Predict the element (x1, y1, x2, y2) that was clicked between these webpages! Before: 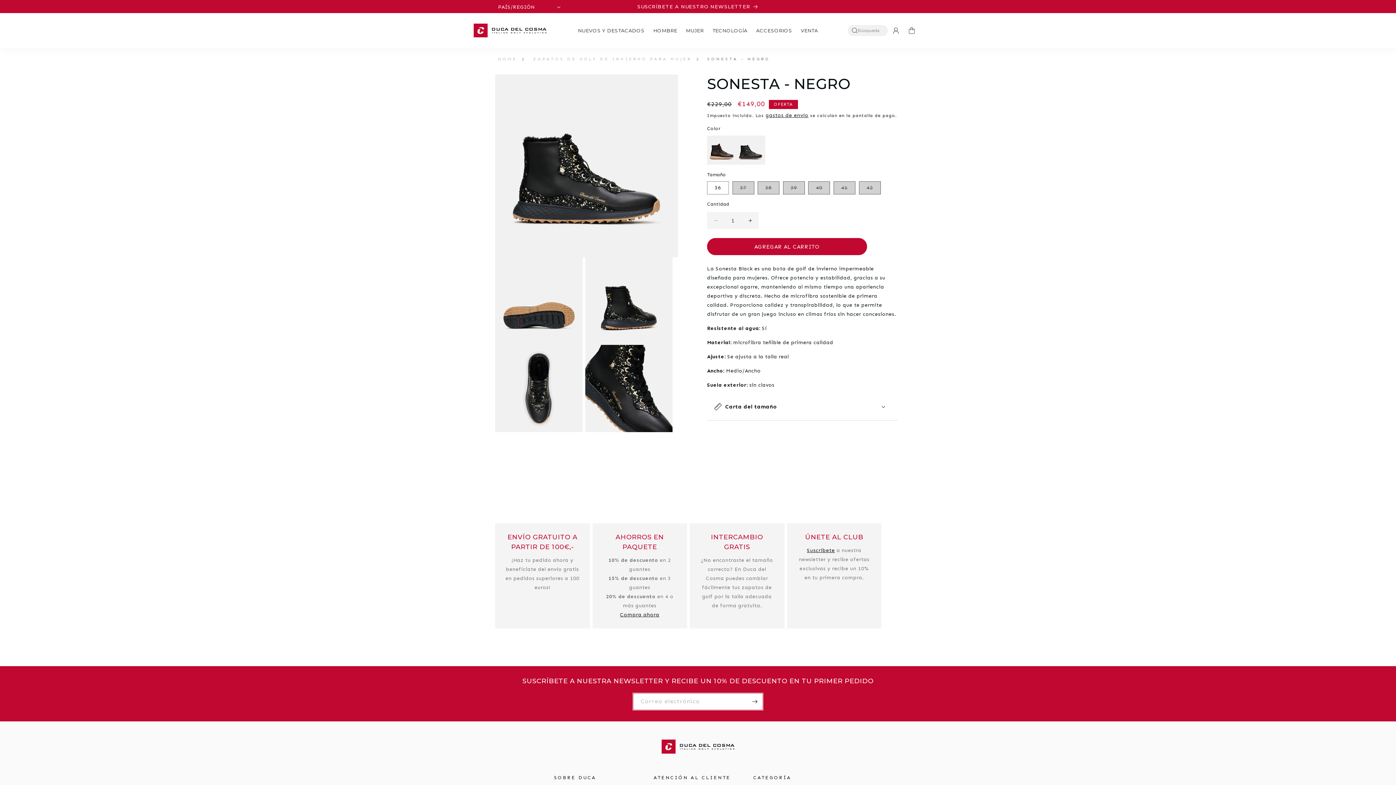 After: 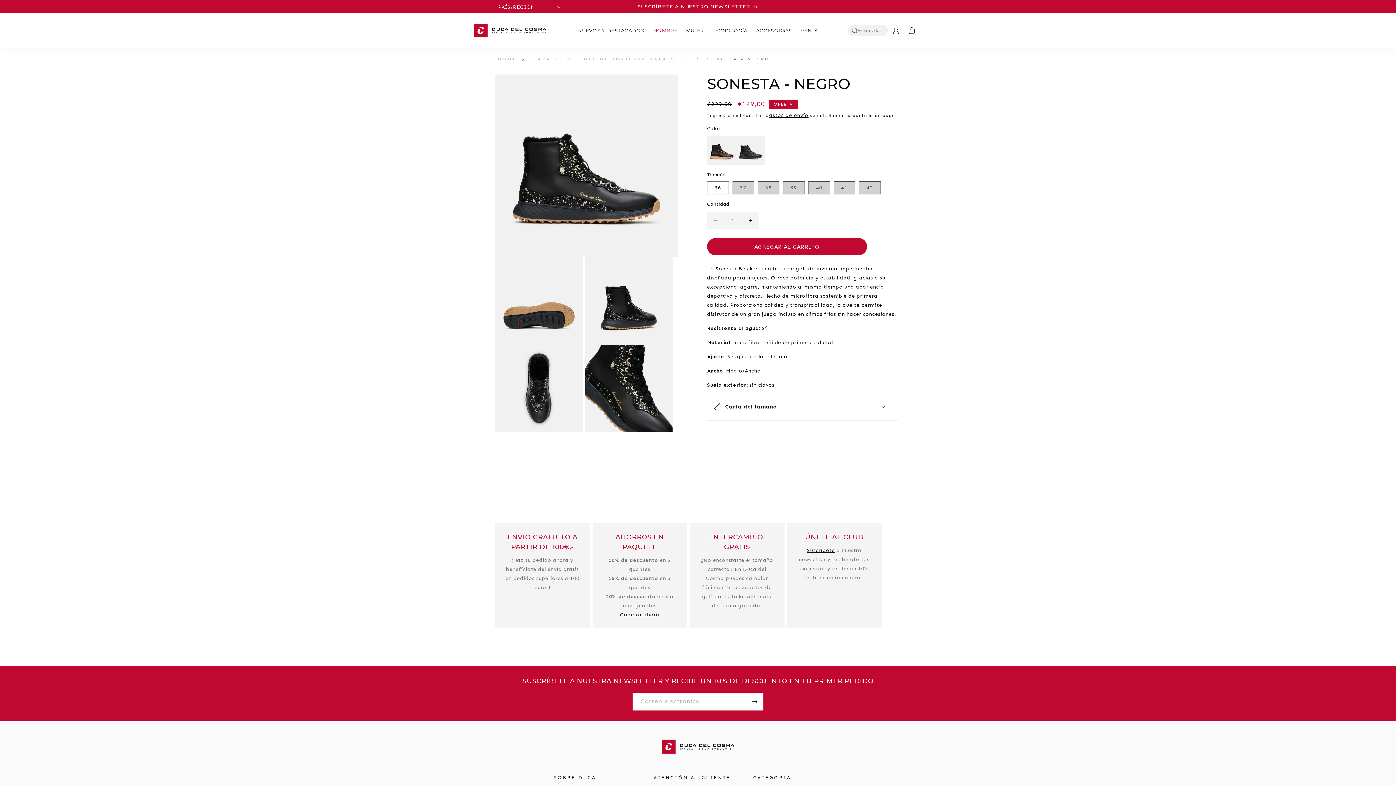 Action: label: HOMBRE bbox: (649, 13, 681, 48)